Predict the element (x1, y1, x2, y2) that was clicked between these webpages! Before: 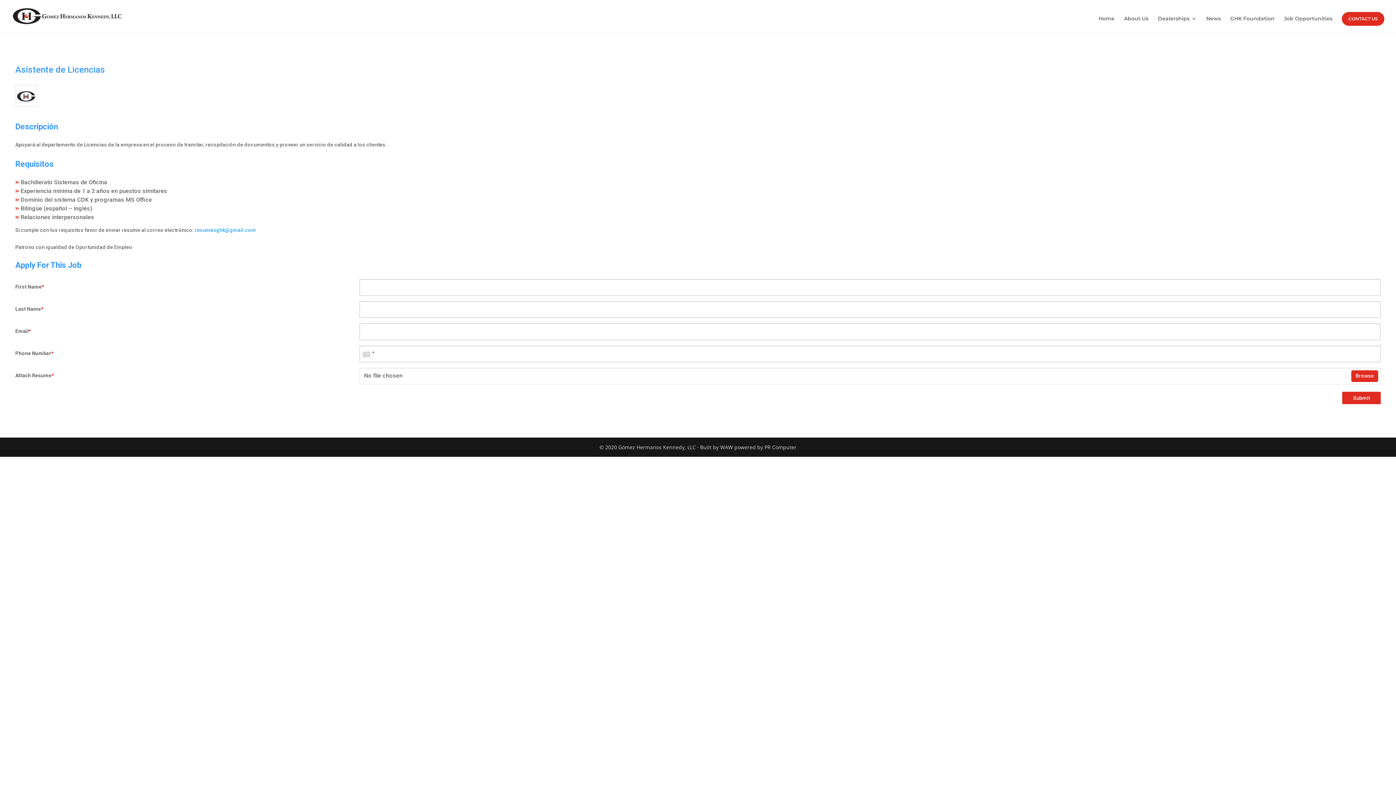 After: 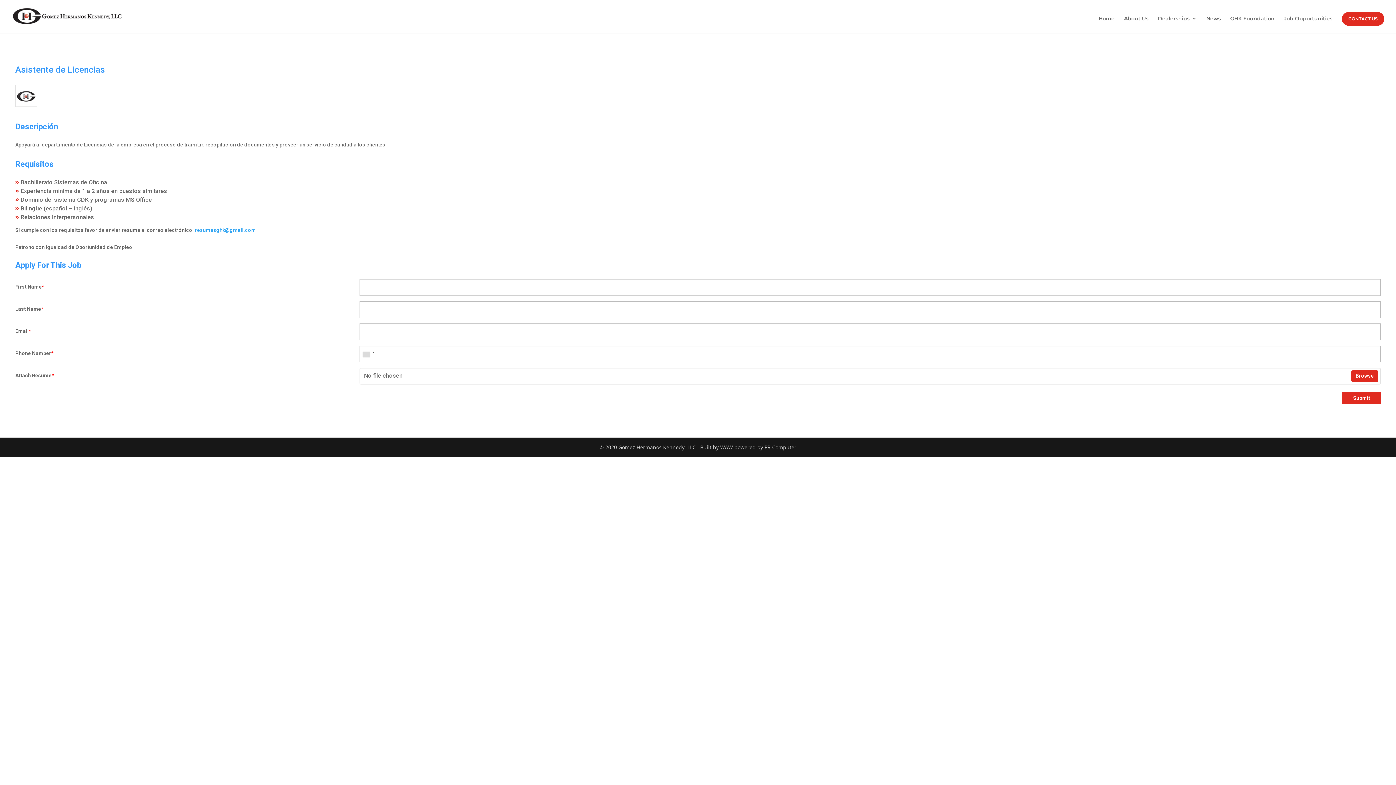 Action: label: resumesghk@gmail.com bbox: (194, 227, 256, 233)